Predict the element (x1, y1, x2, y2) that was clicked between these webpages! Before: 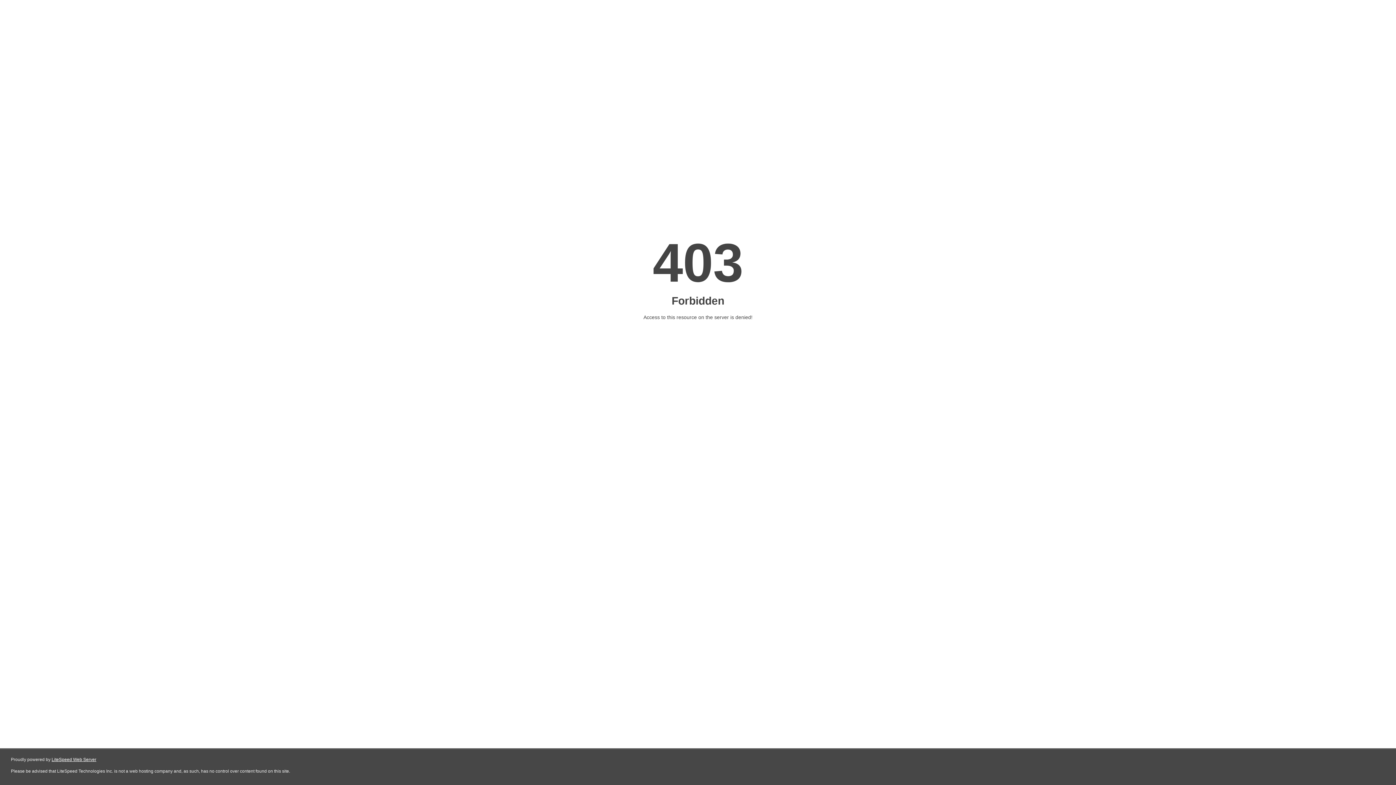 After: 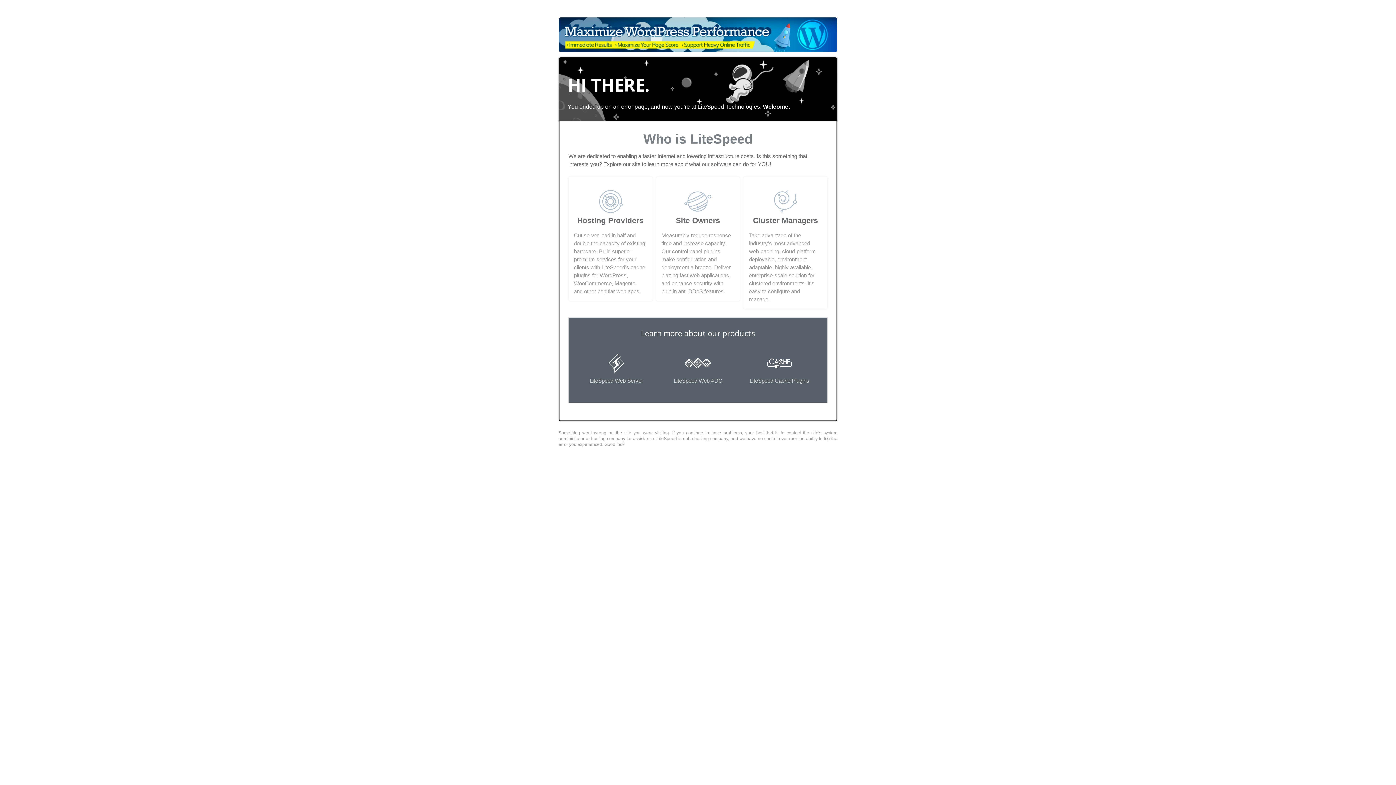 Action: bbox: (51, 757, 96, 762) label: LiteSpeed Web Server